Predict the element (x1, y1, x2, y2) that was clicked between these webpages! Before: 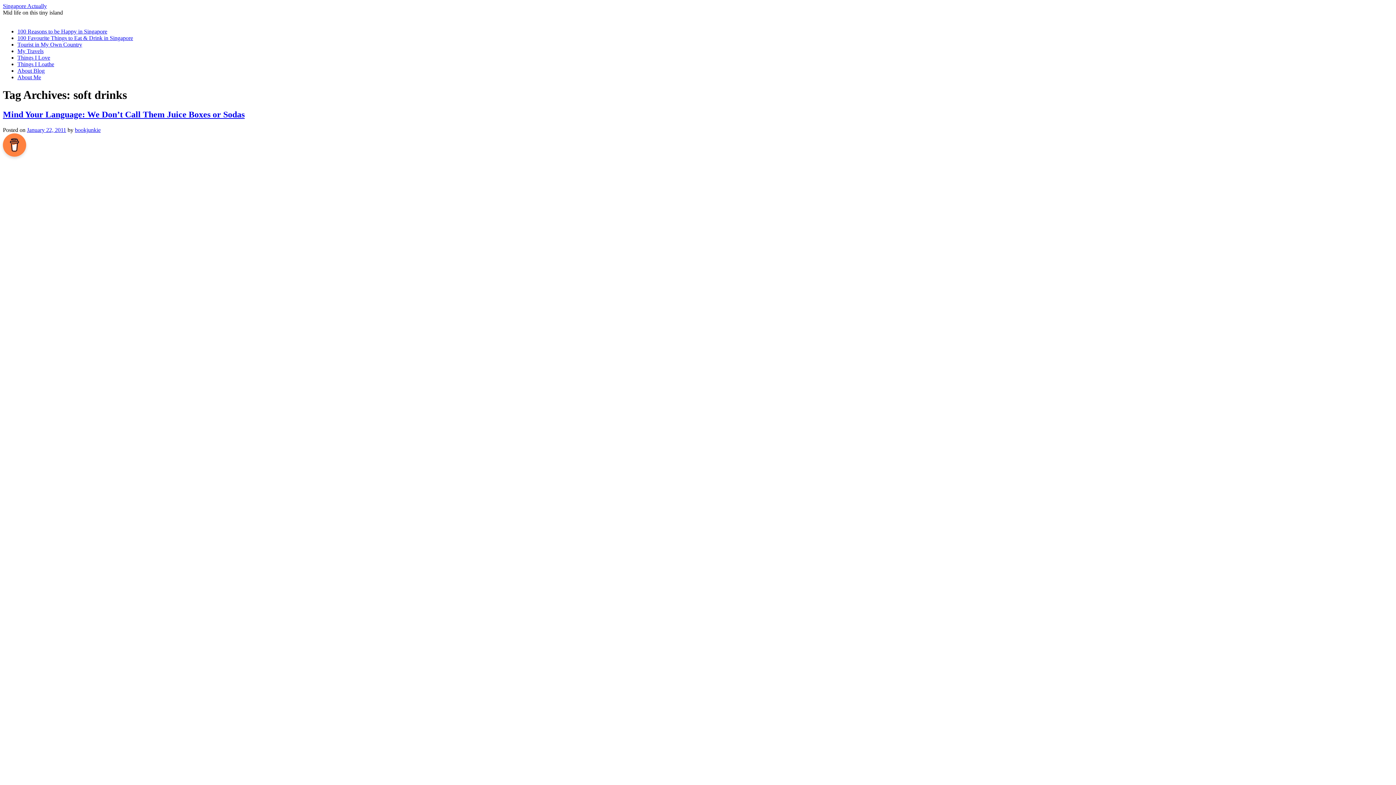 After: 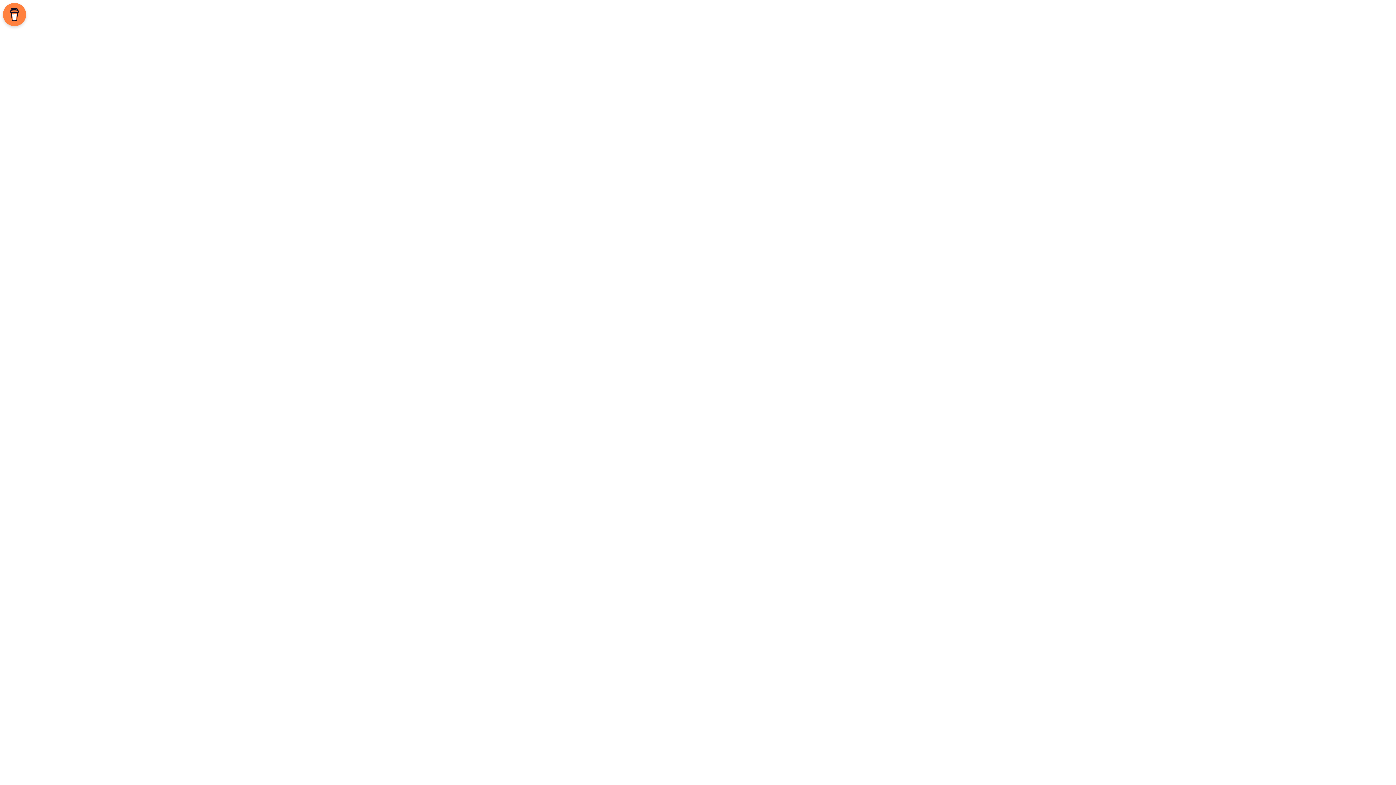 Action: label: Mind Your Language: We Don’t Call Them Juice Boxes or Sodas bbox: (2, 109, 244, 119)